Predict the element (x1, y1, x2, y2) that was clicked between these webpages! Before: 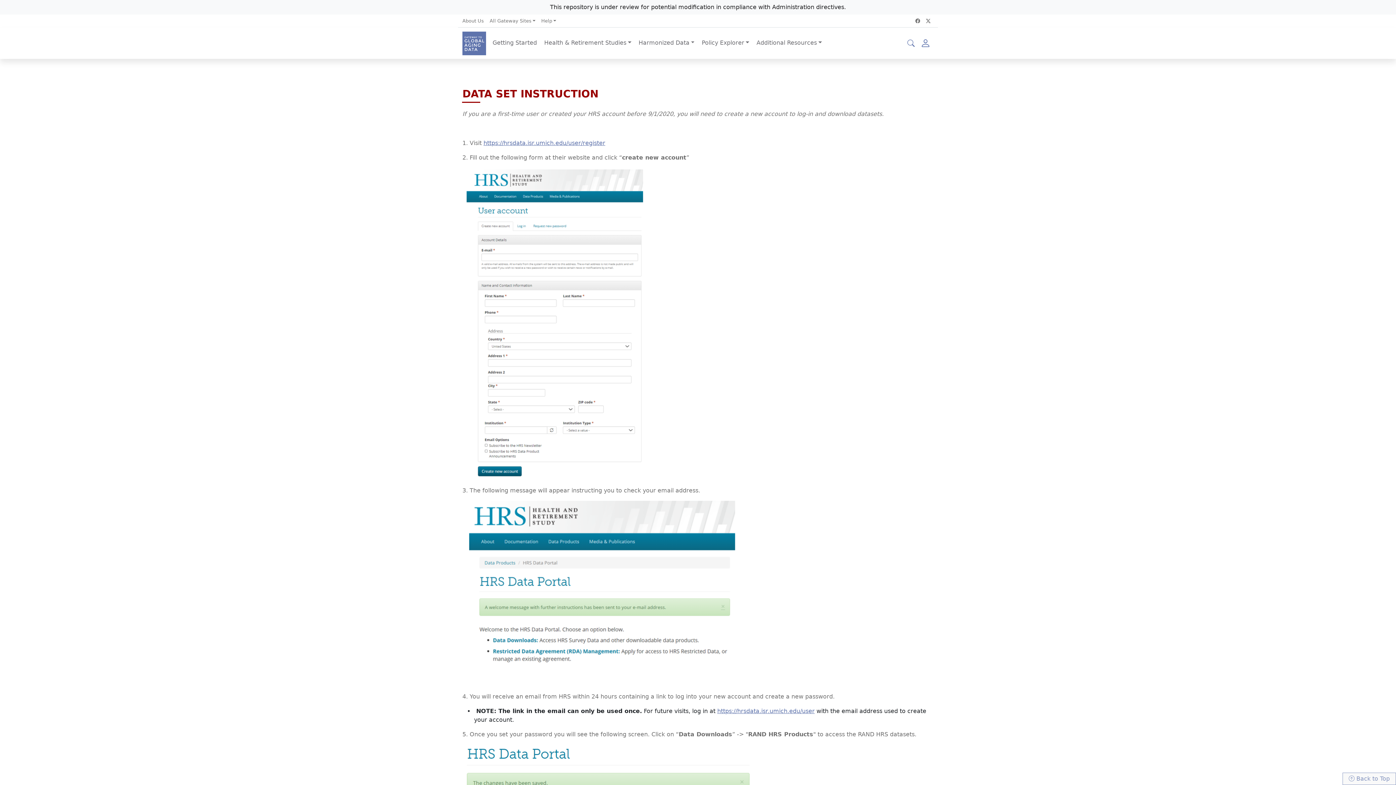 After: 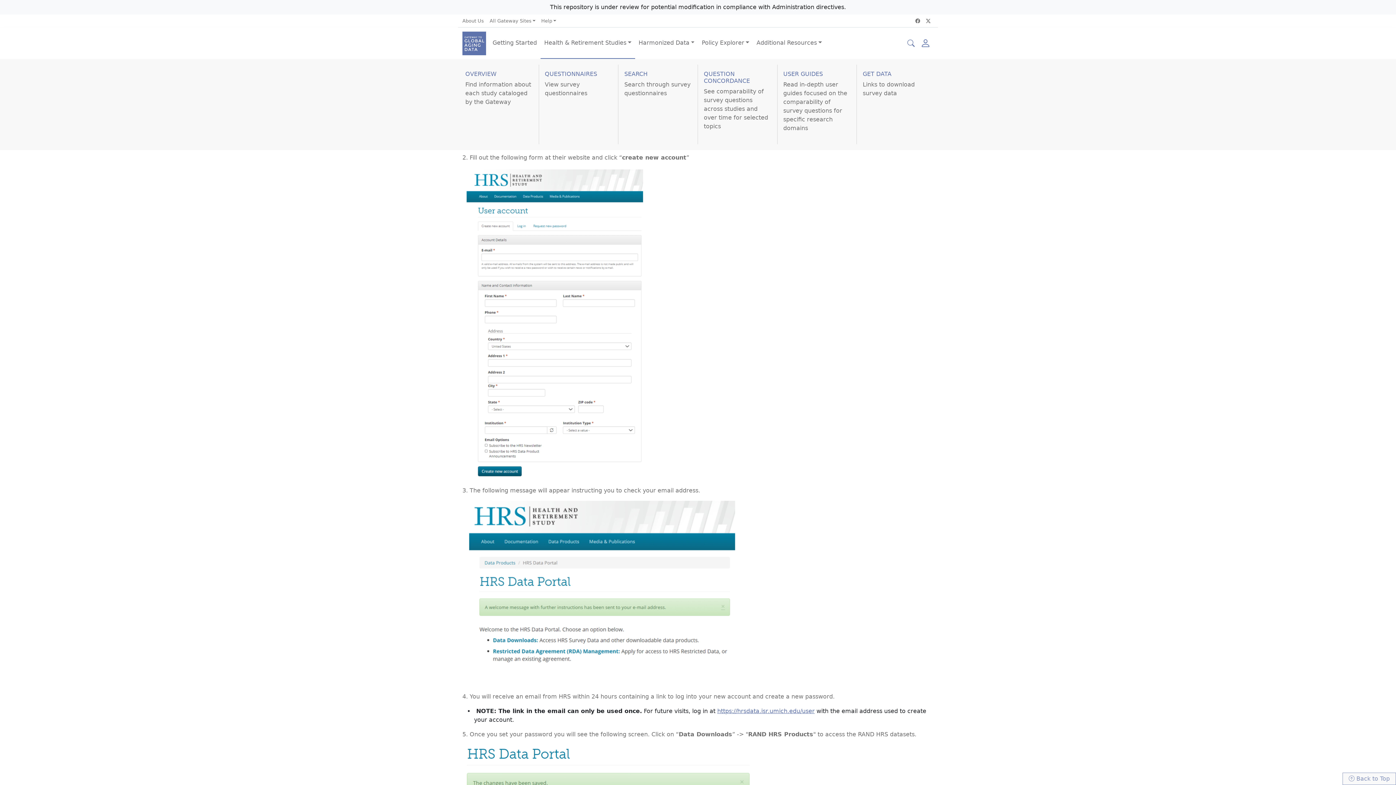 Action: label: Health & Retirement Studies bbox: (540, 27, 635, 58)